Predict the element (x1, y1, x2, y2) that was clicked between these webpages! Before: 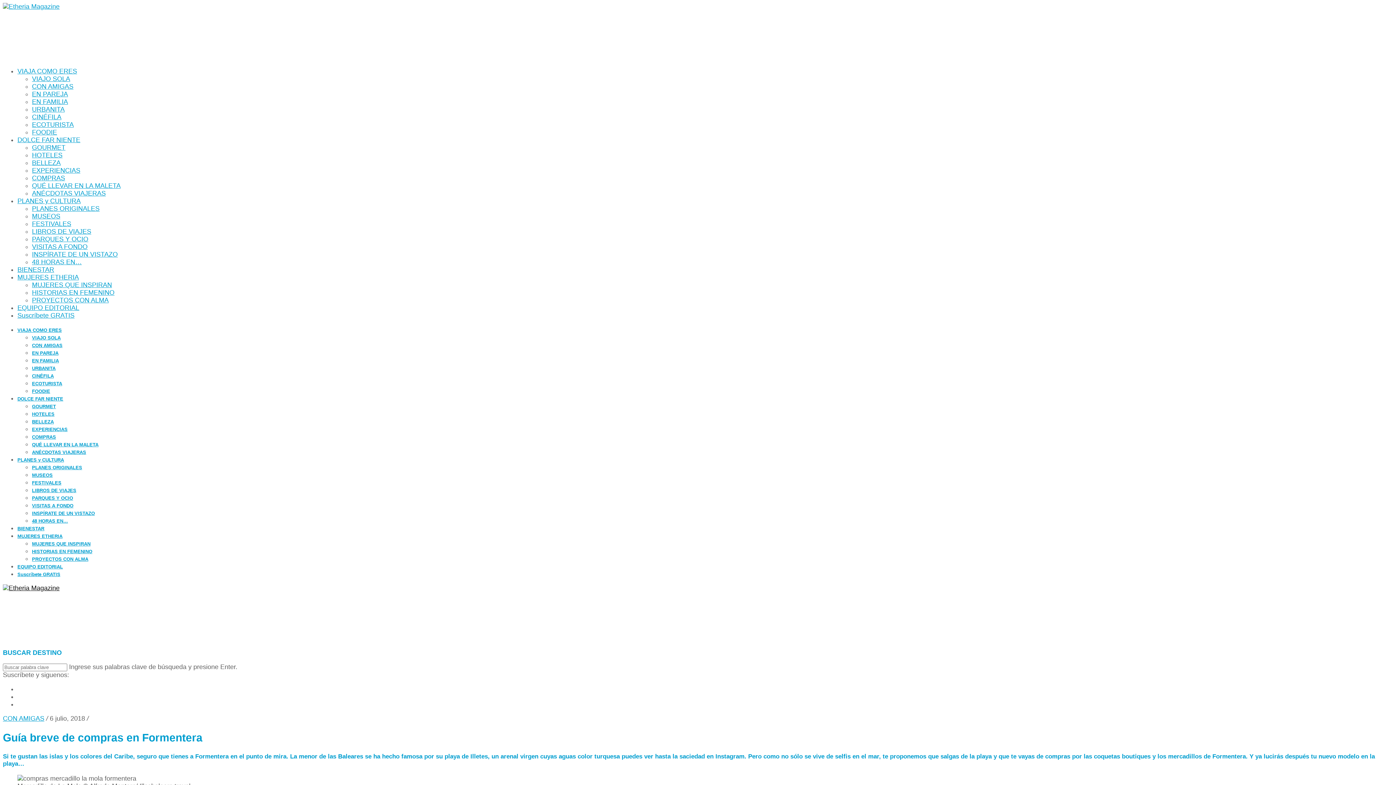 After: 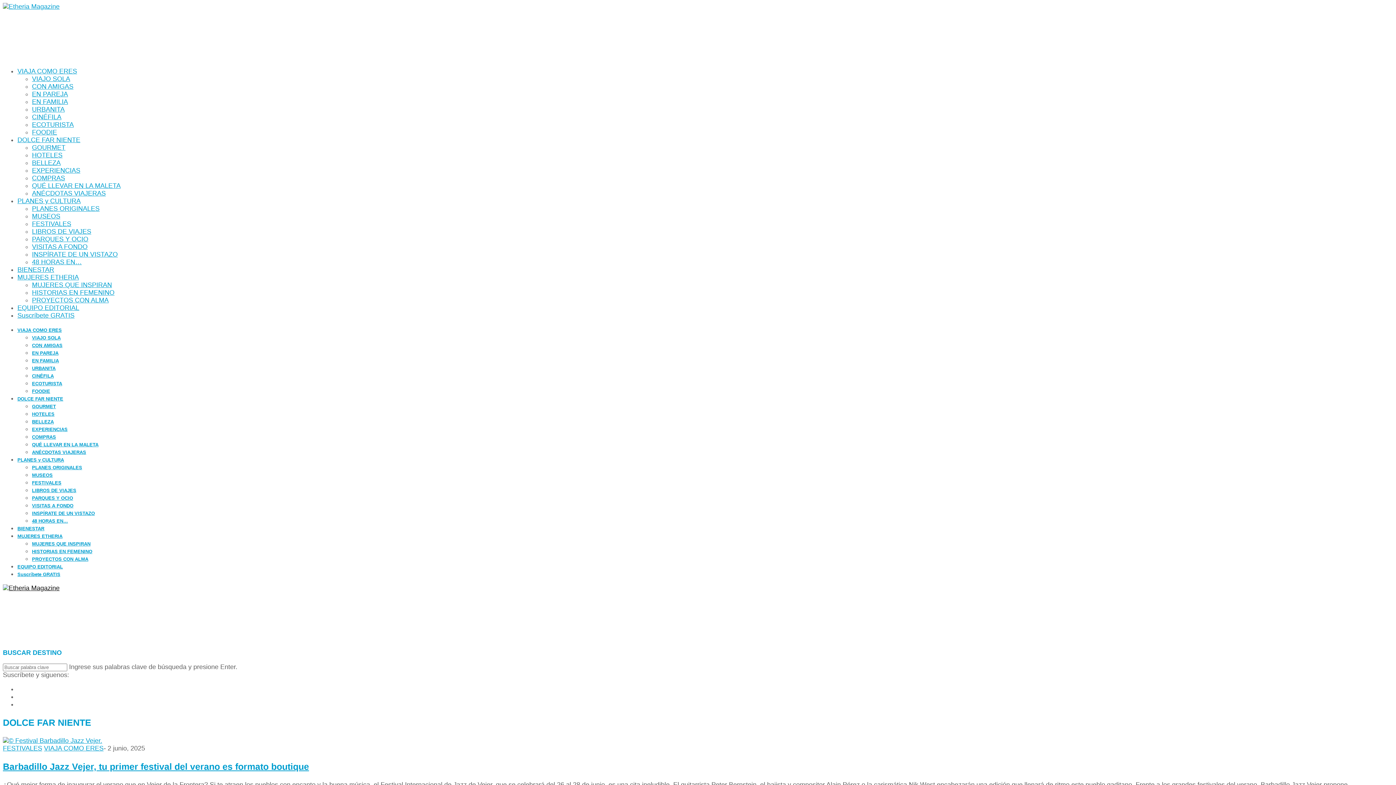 Action: label: DOLCE FAR NIENTE bbox: (17, 136, 80, 143)